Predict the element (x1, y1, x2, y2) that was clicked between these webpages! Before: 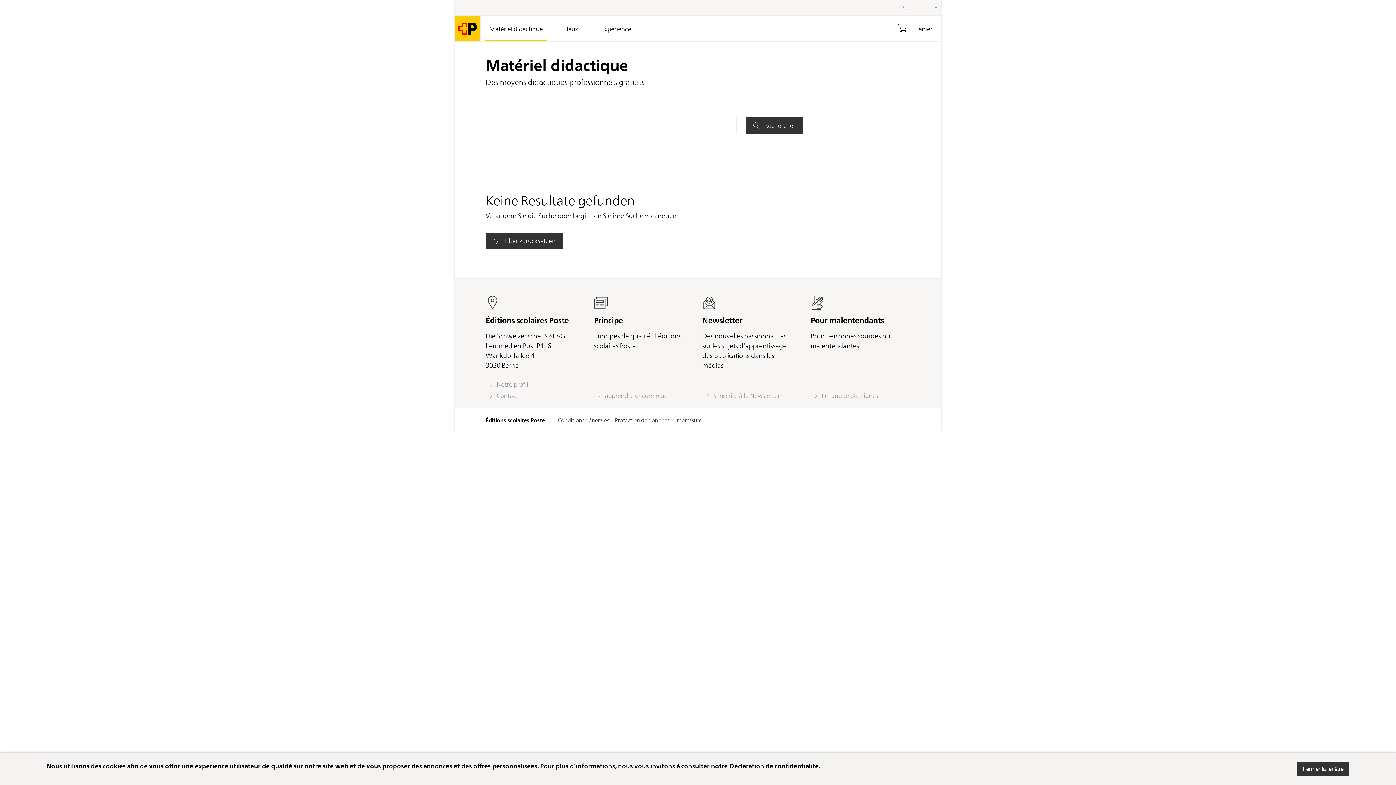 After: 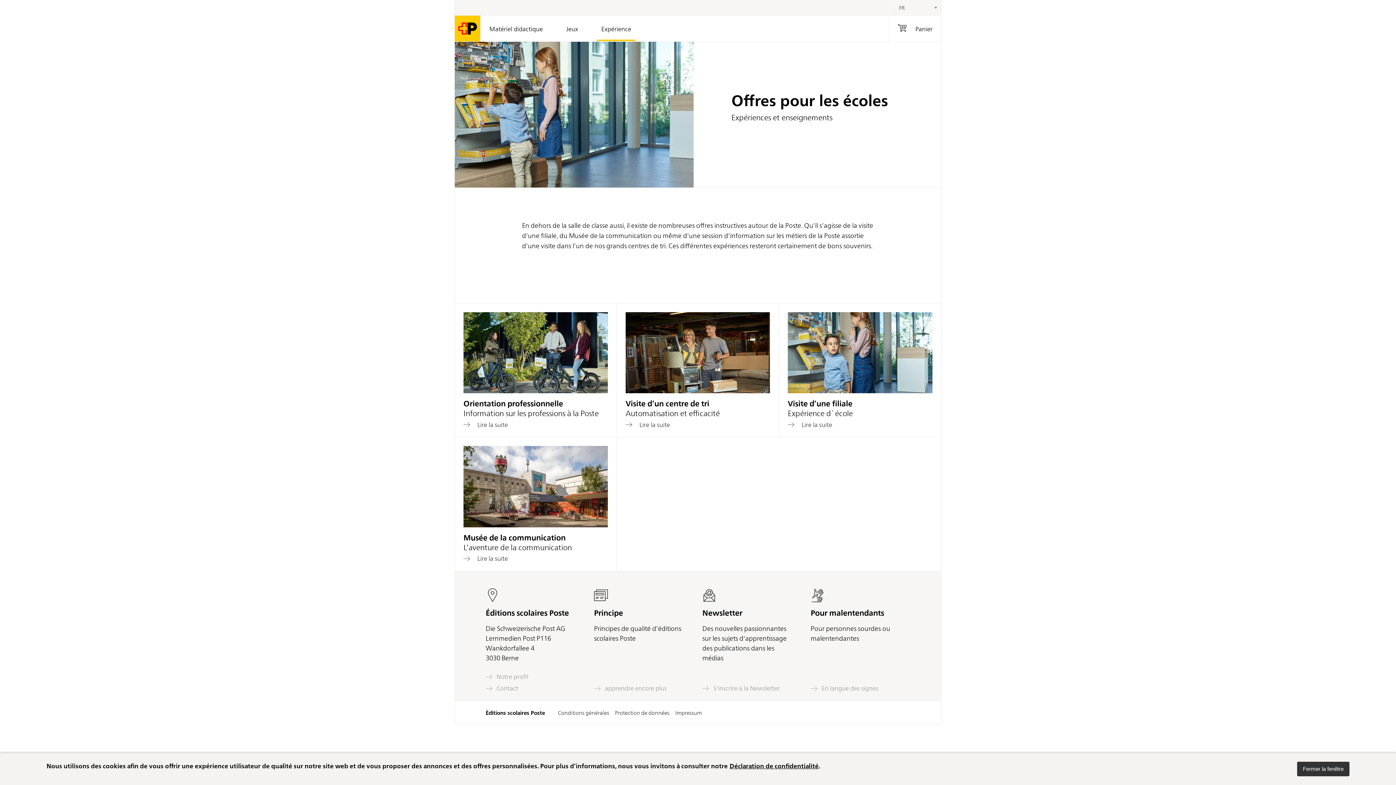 Action: bbox: (597, 15, 635, 41) label: Expérience